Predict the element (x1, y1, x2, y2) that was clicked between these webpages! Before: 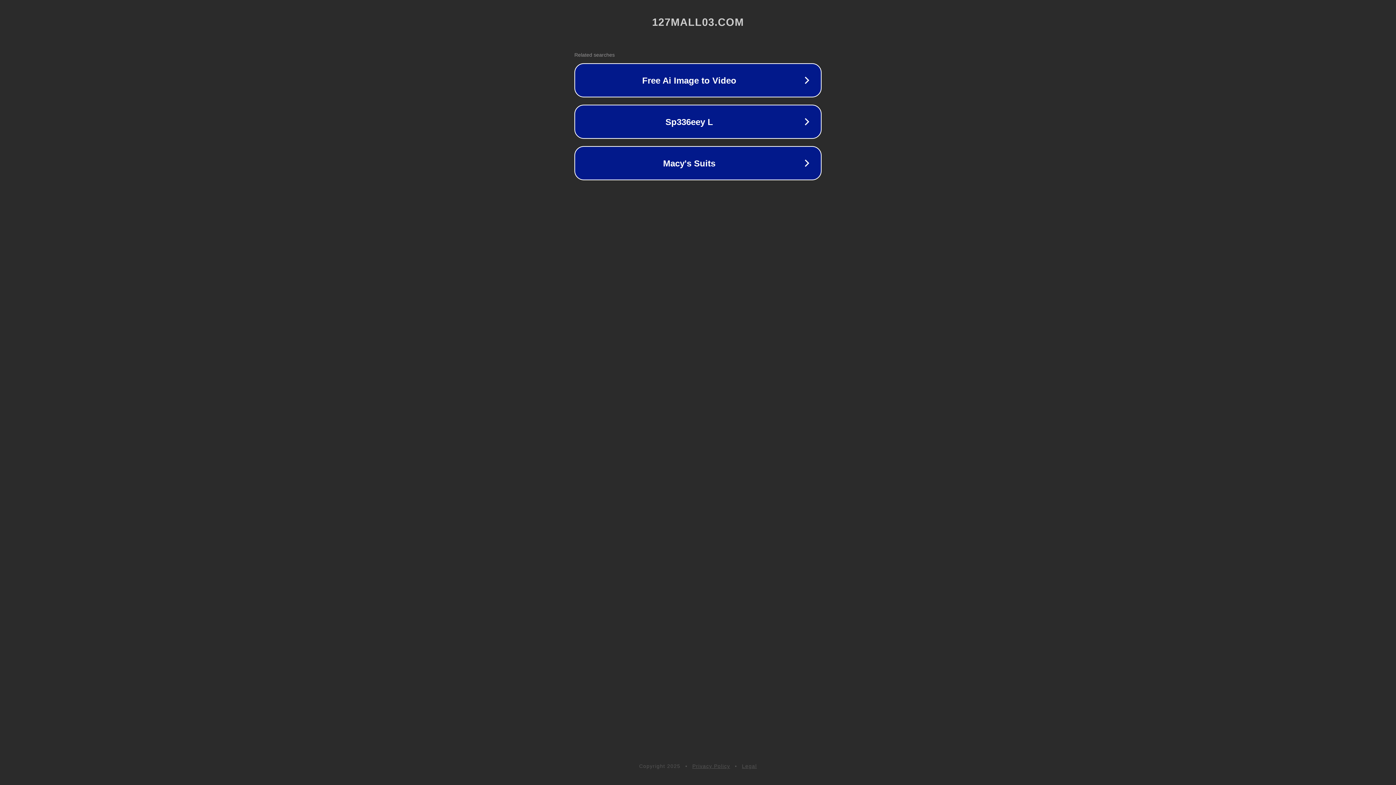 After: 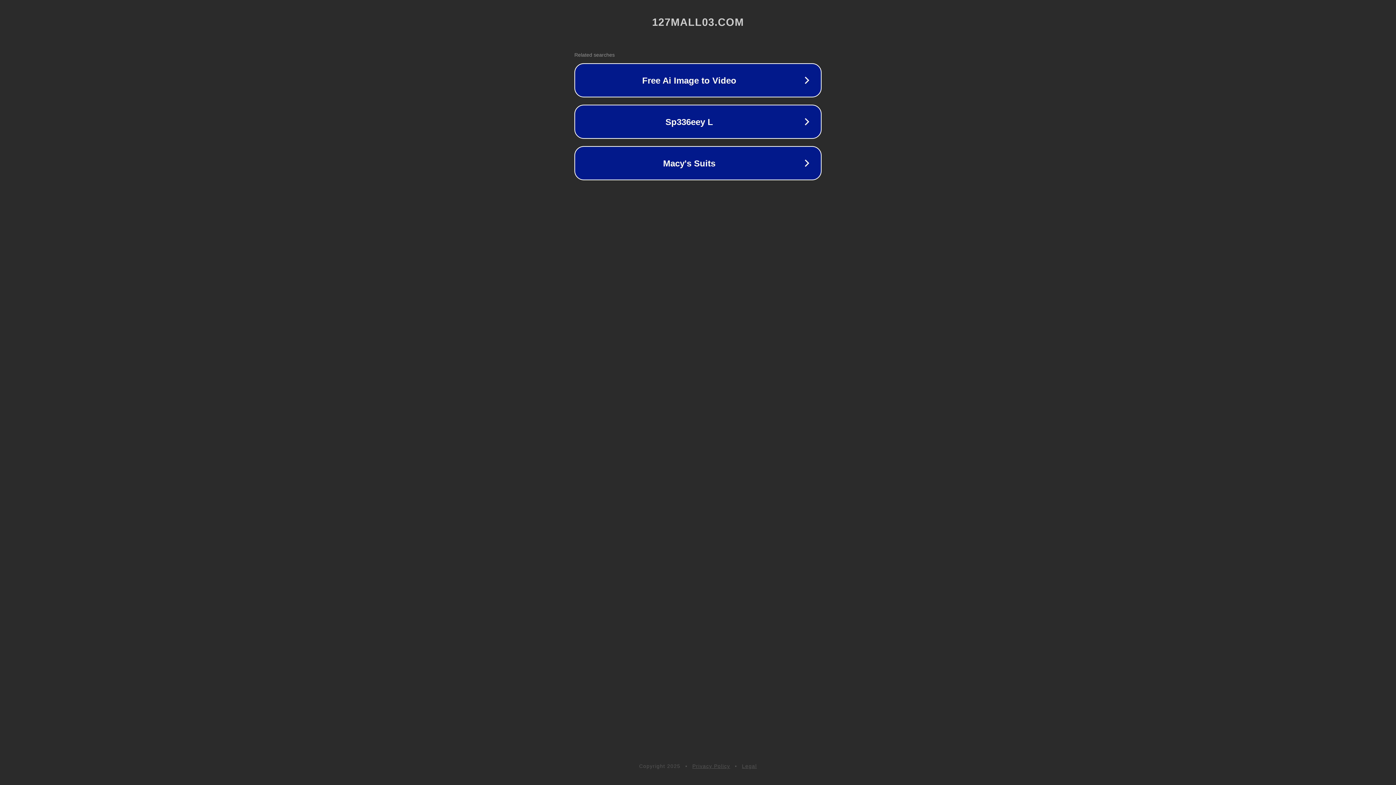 Action: label: Privacy Policy bbox: (692, 763, 730, 769)